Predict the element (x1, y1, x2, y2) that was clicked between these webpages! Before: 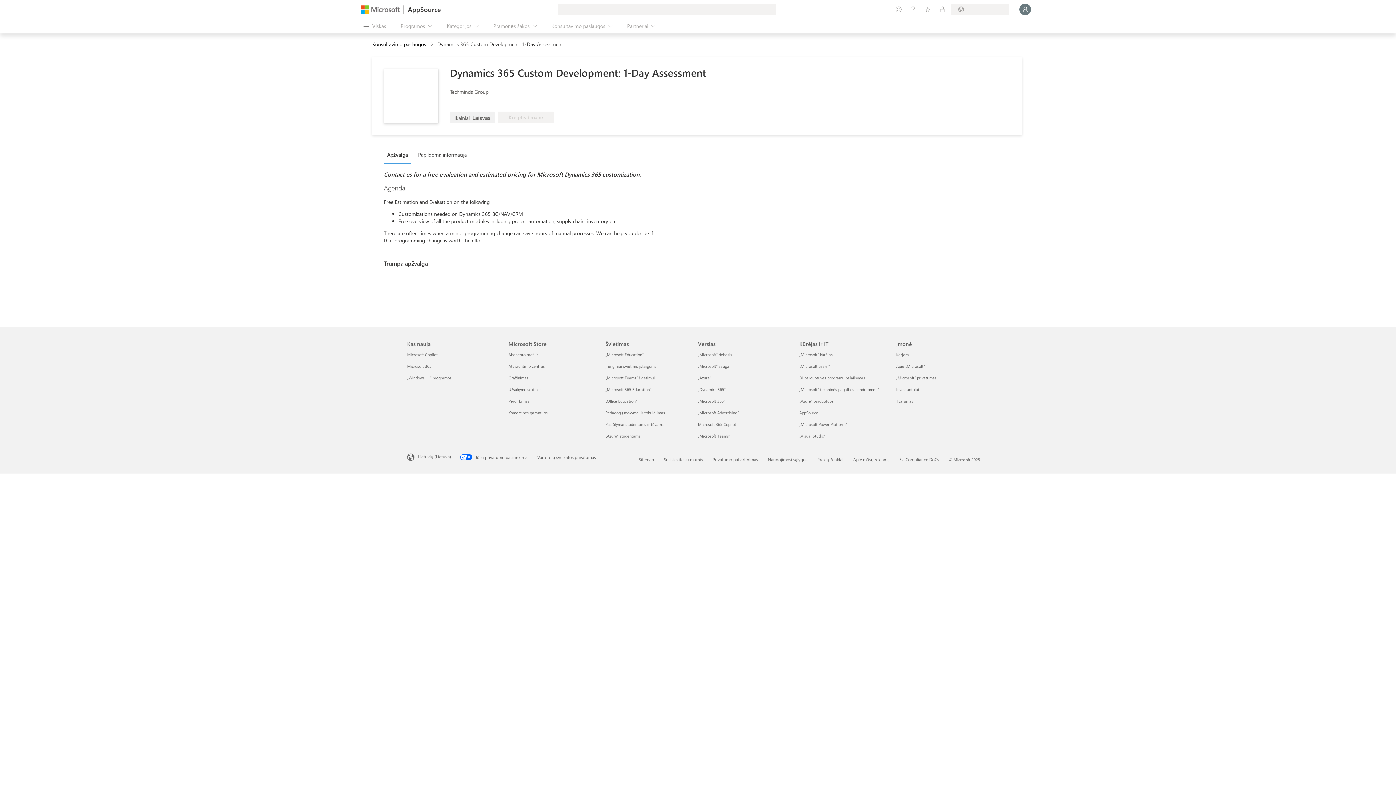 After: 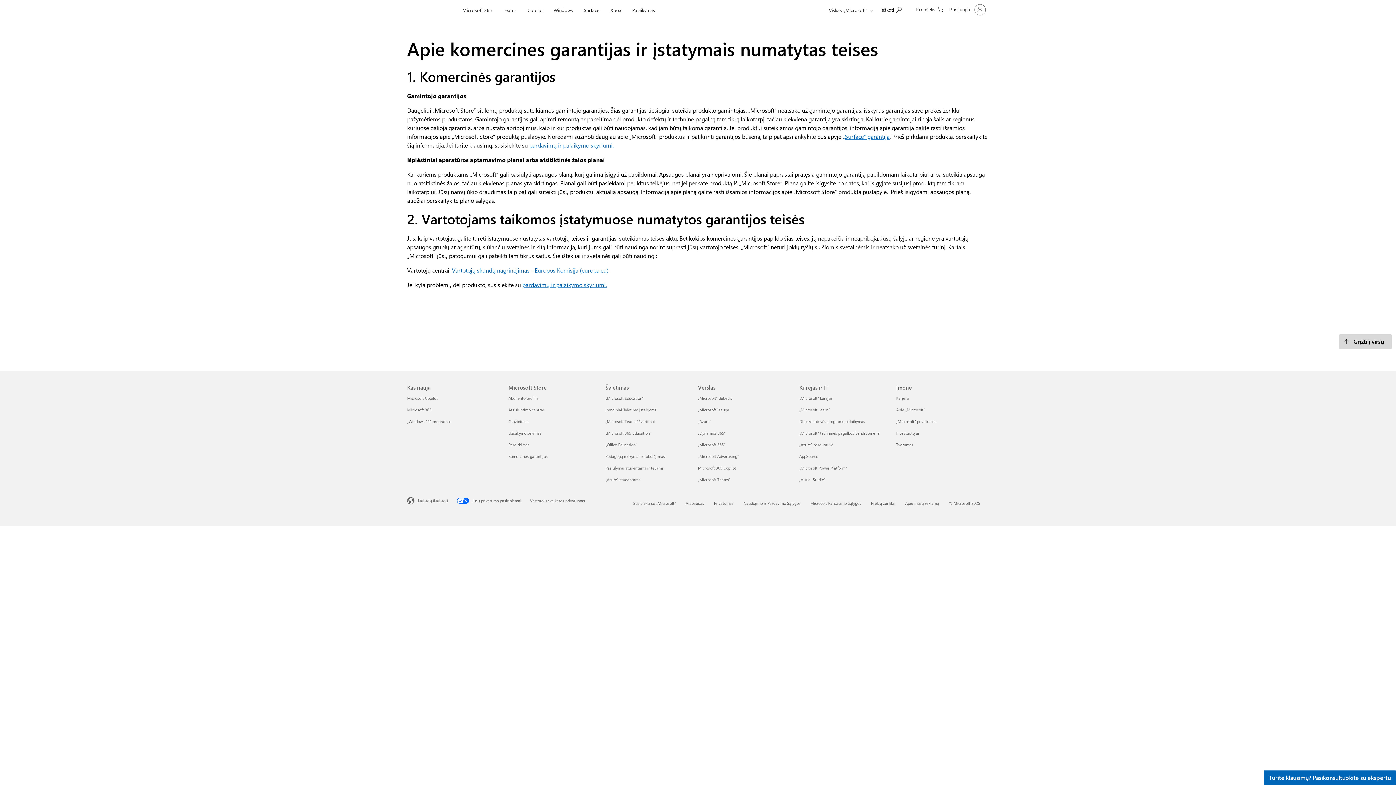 Action: bbox: (508, 410, 547, 415) label: Komercinės garantijos Microsoft Store